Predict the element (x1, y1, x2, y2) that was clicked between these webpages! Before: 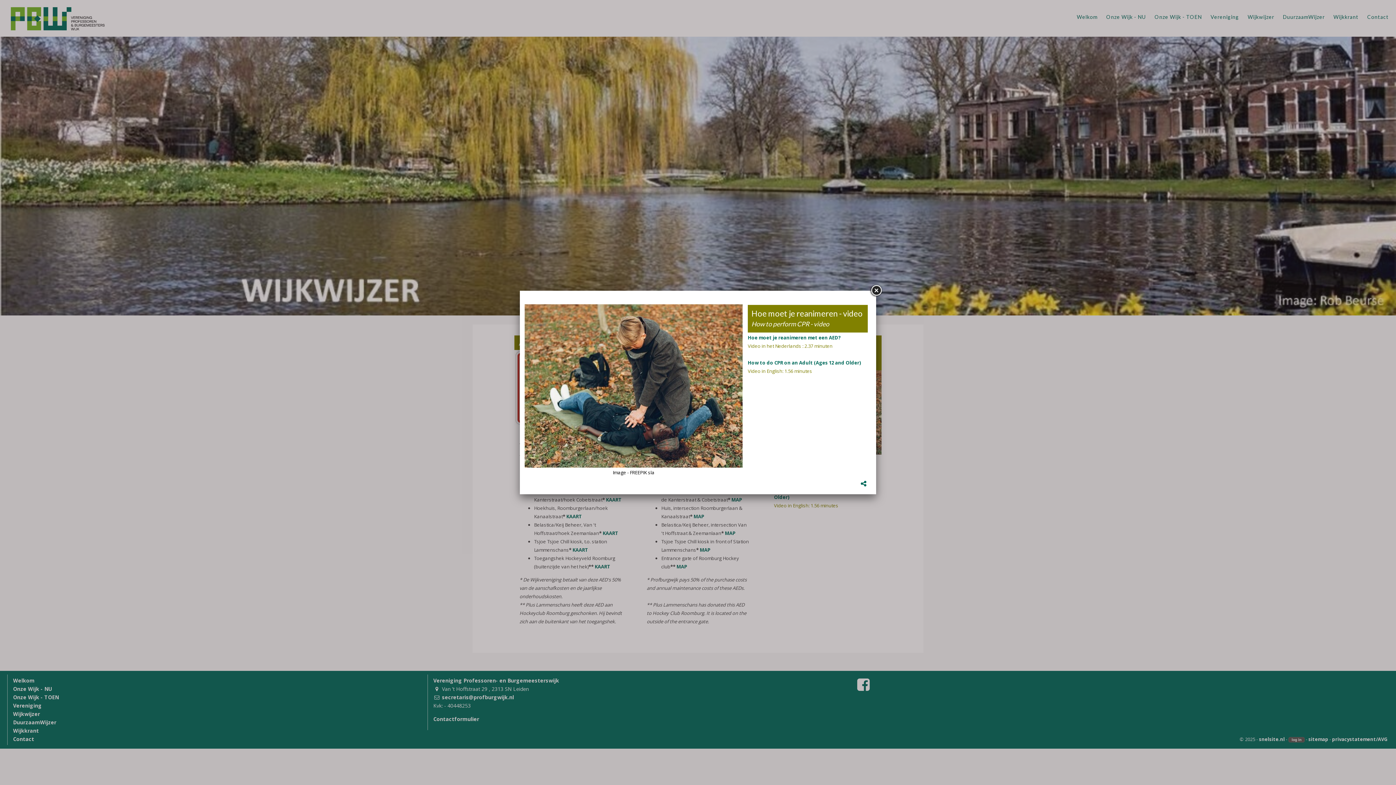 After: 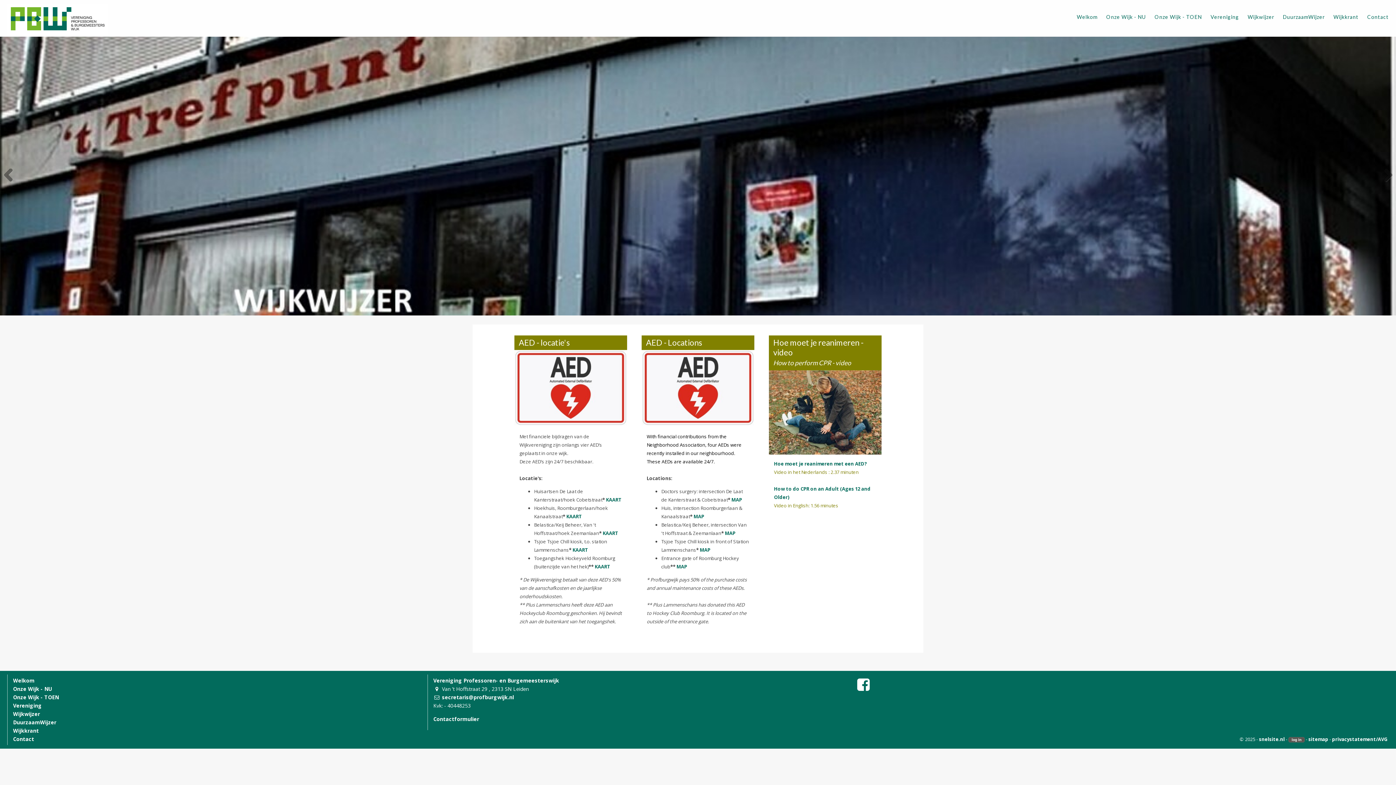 Action: bbox: (869, 284, 882, 297)